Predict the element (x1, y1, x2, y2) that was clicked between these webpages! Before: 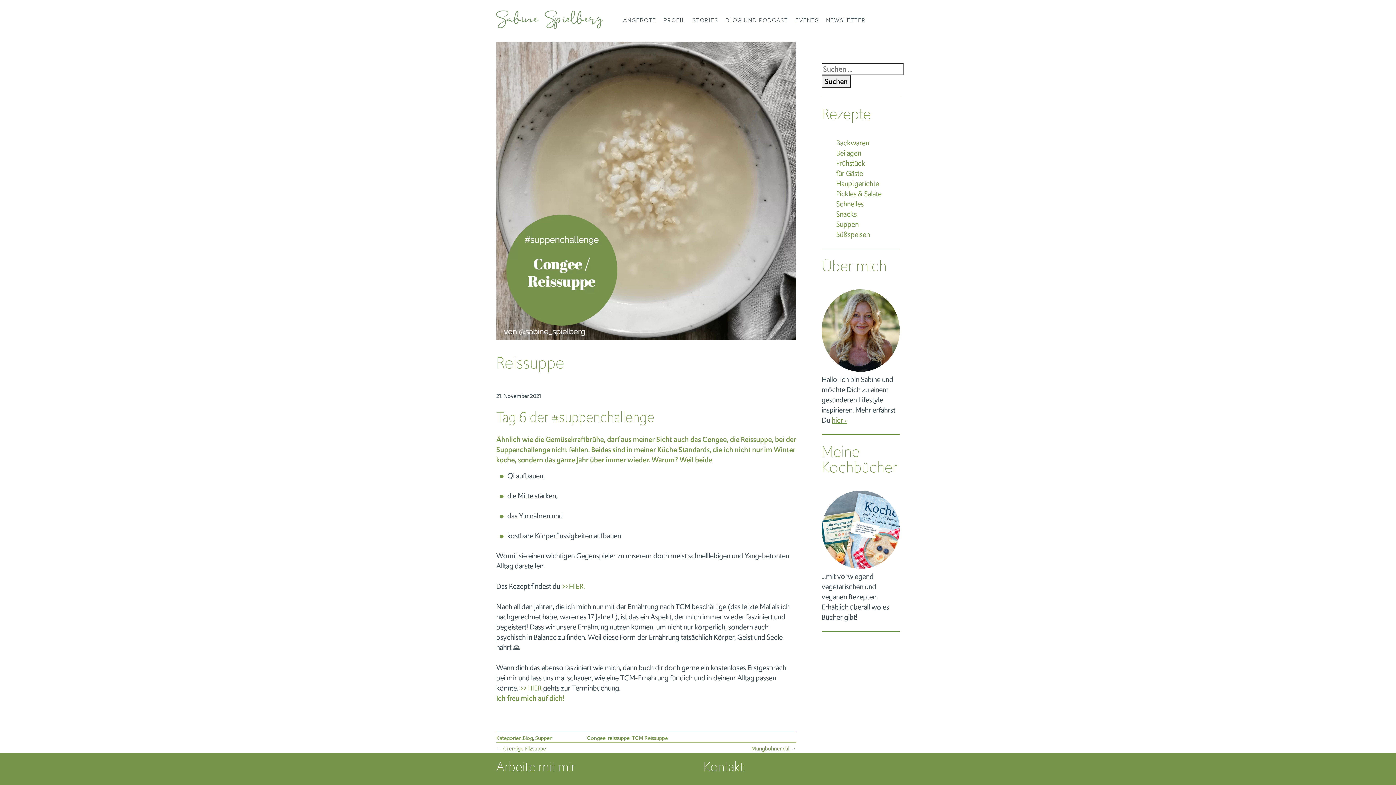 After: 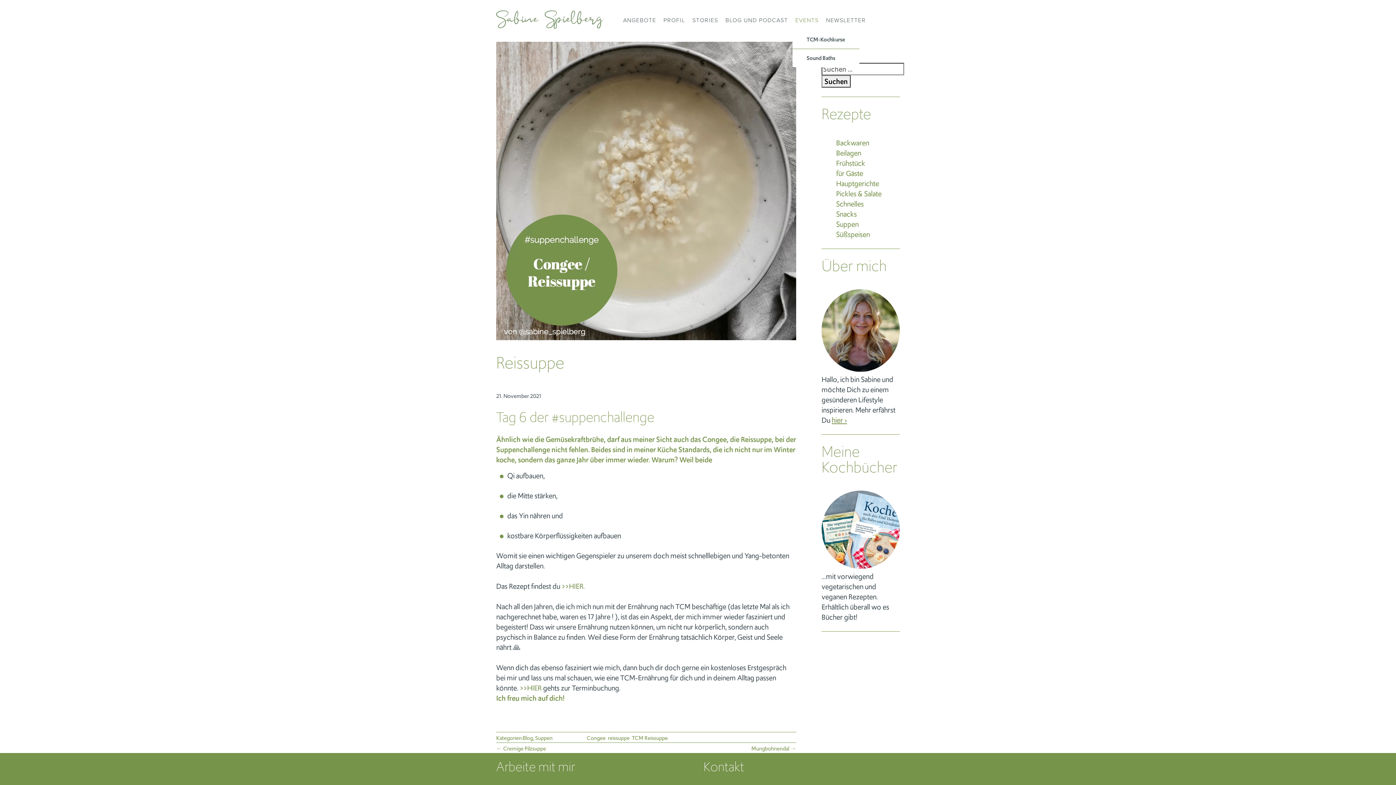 Action: label: EVENTS bbox: (792, 13, 823, 26)